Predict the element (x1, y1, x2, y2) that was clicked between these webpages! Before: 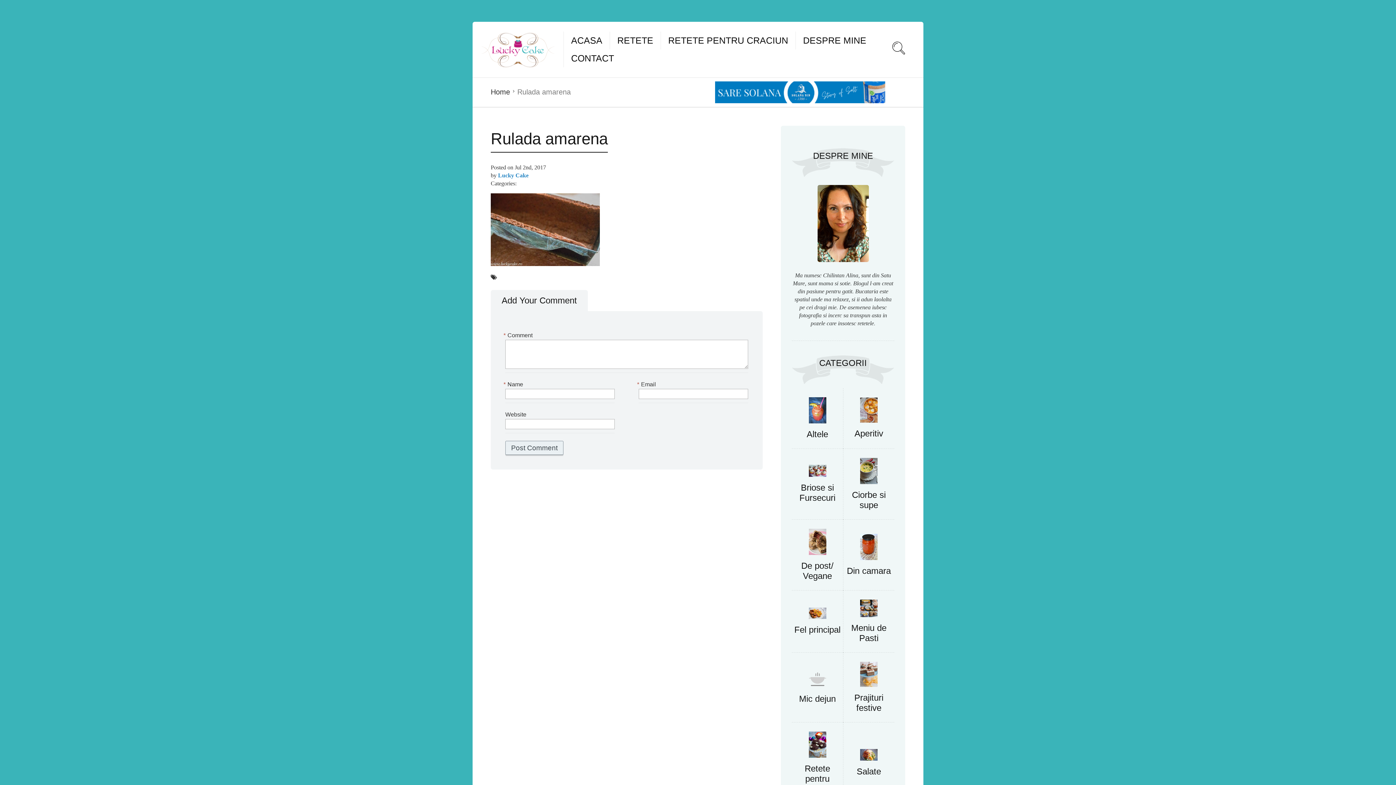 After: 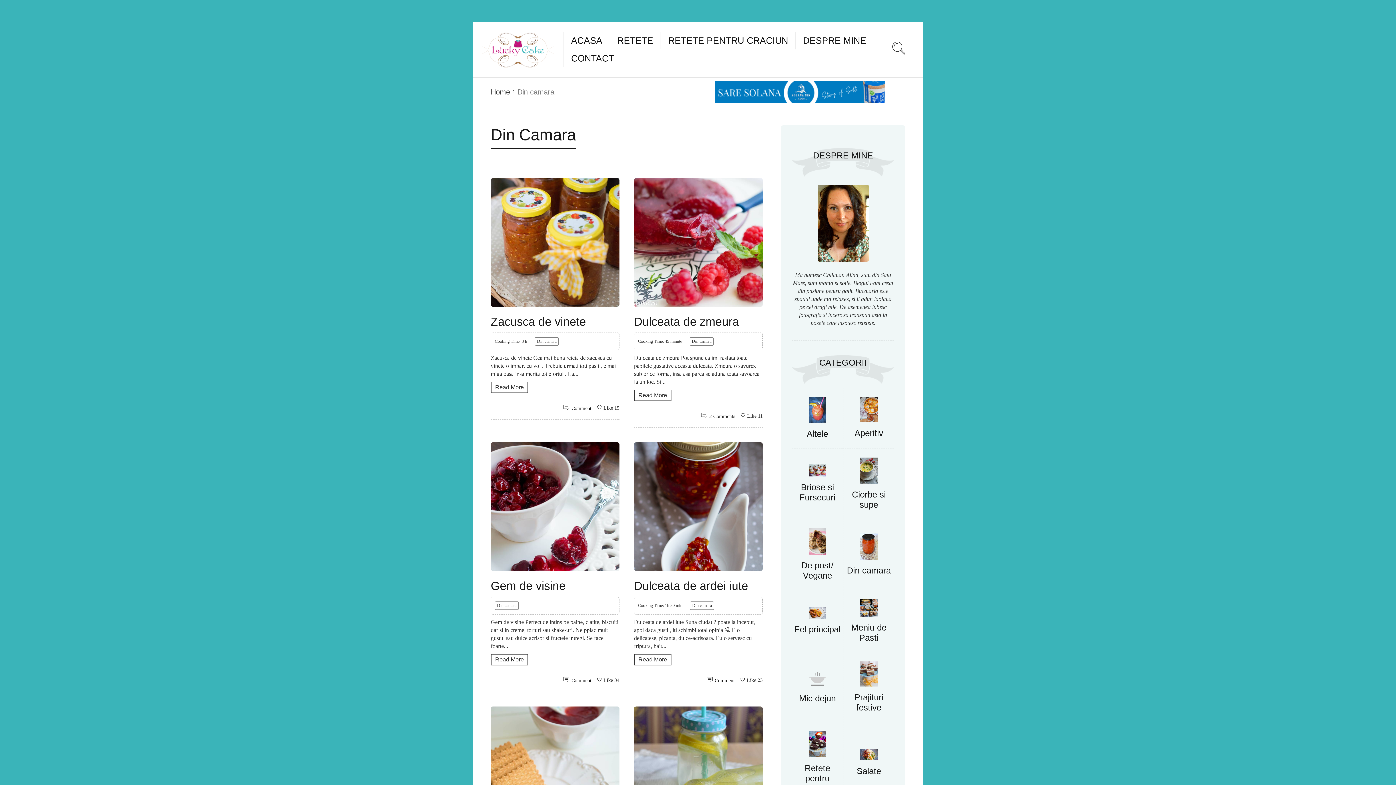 Action: bbox: (860, 555, 877, 561)